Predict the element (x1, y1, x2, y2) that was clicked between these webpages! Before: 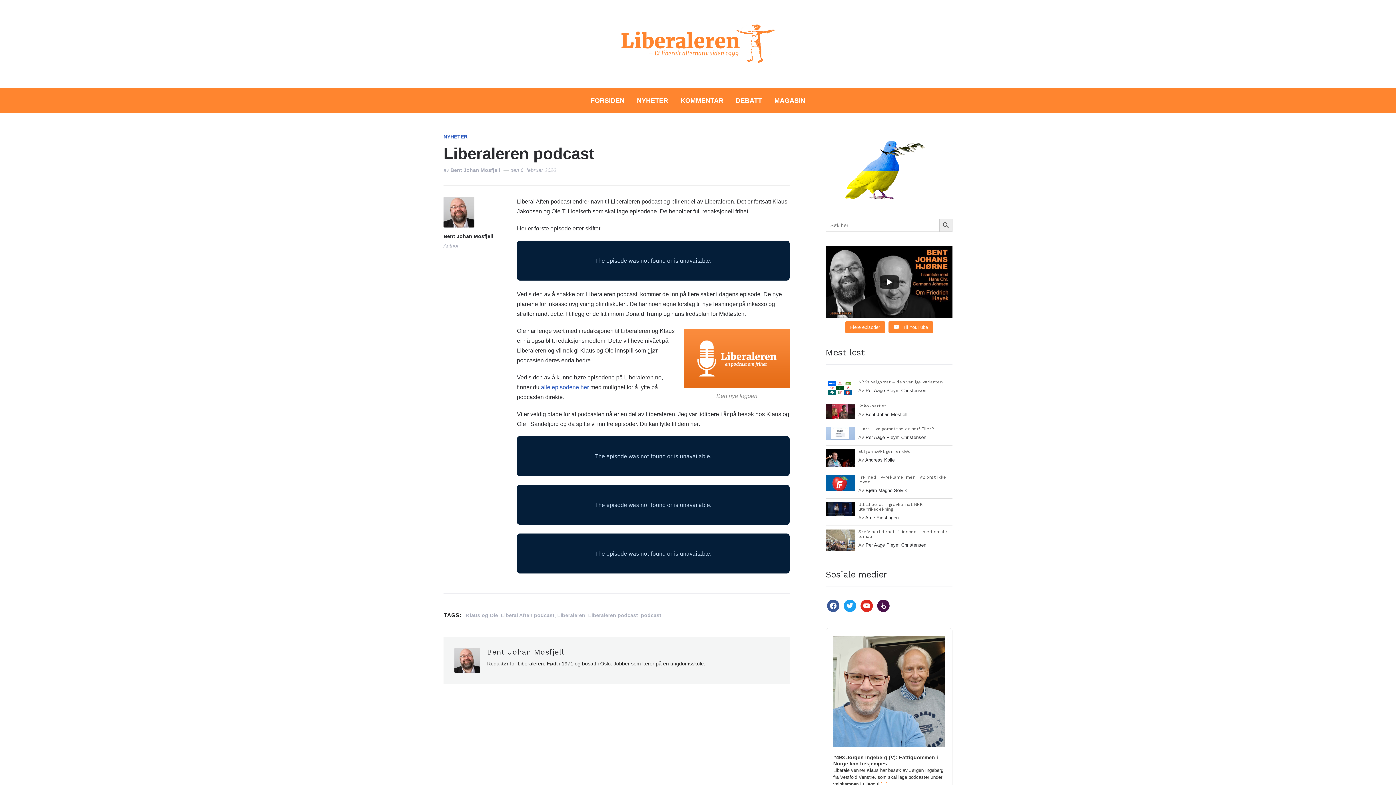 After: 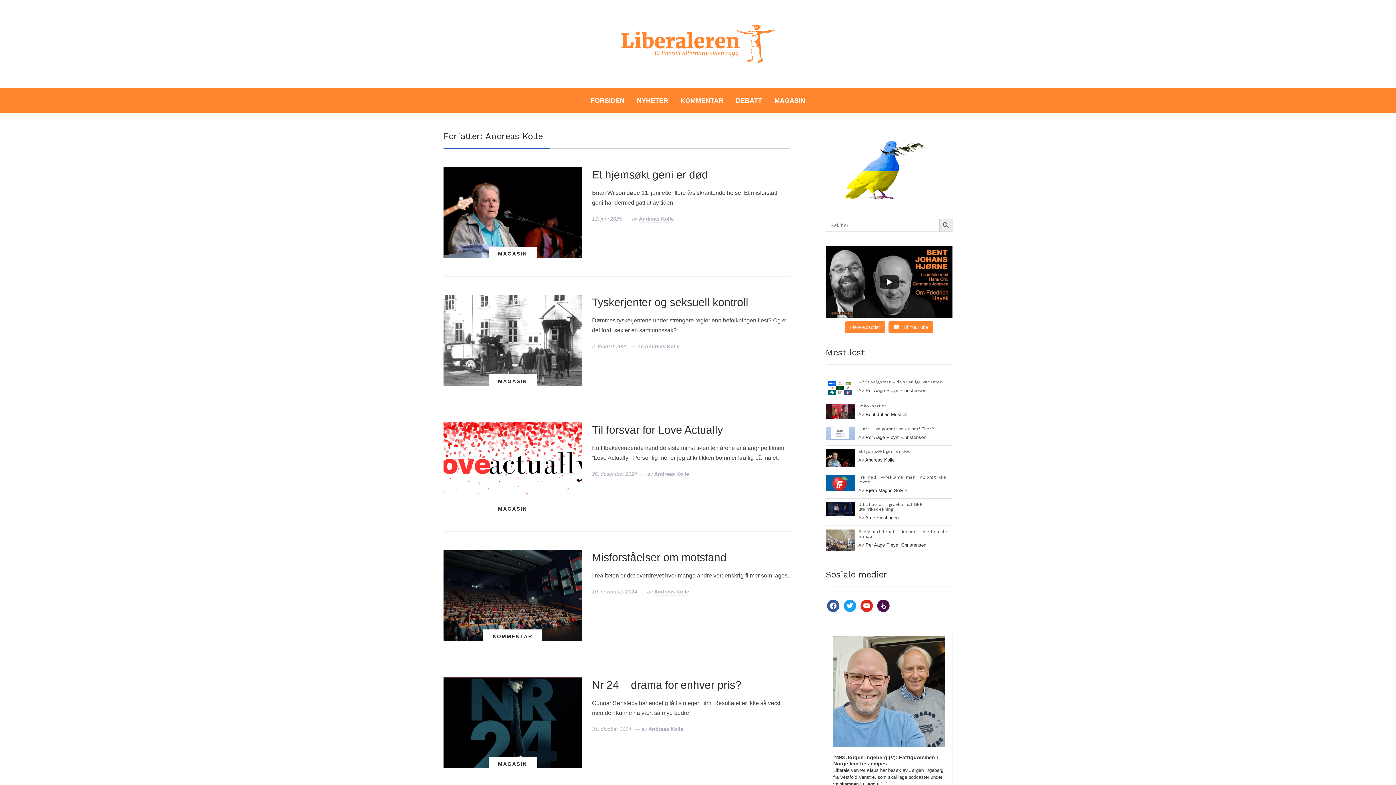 Action: bbox: (865, 457, 894, 462) label: Andreas Kolle